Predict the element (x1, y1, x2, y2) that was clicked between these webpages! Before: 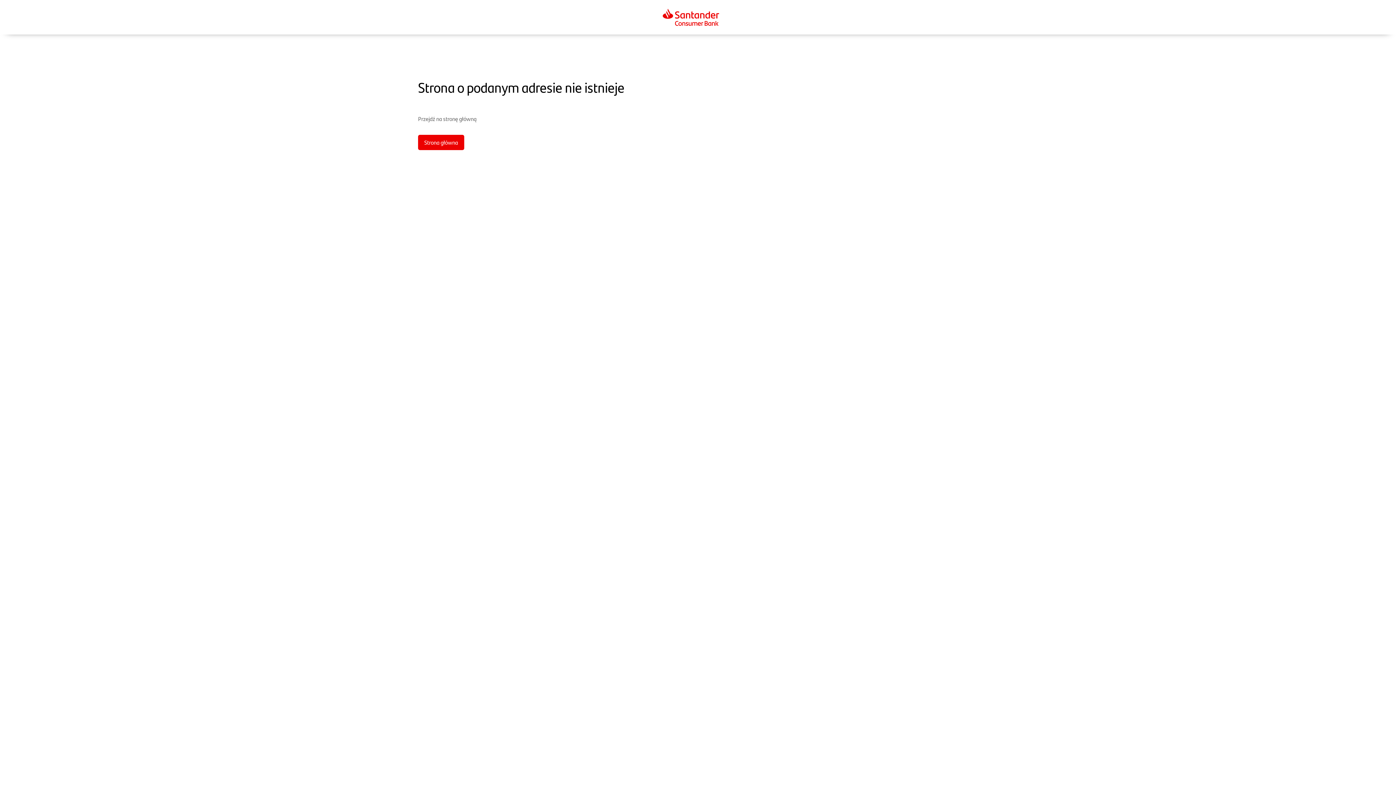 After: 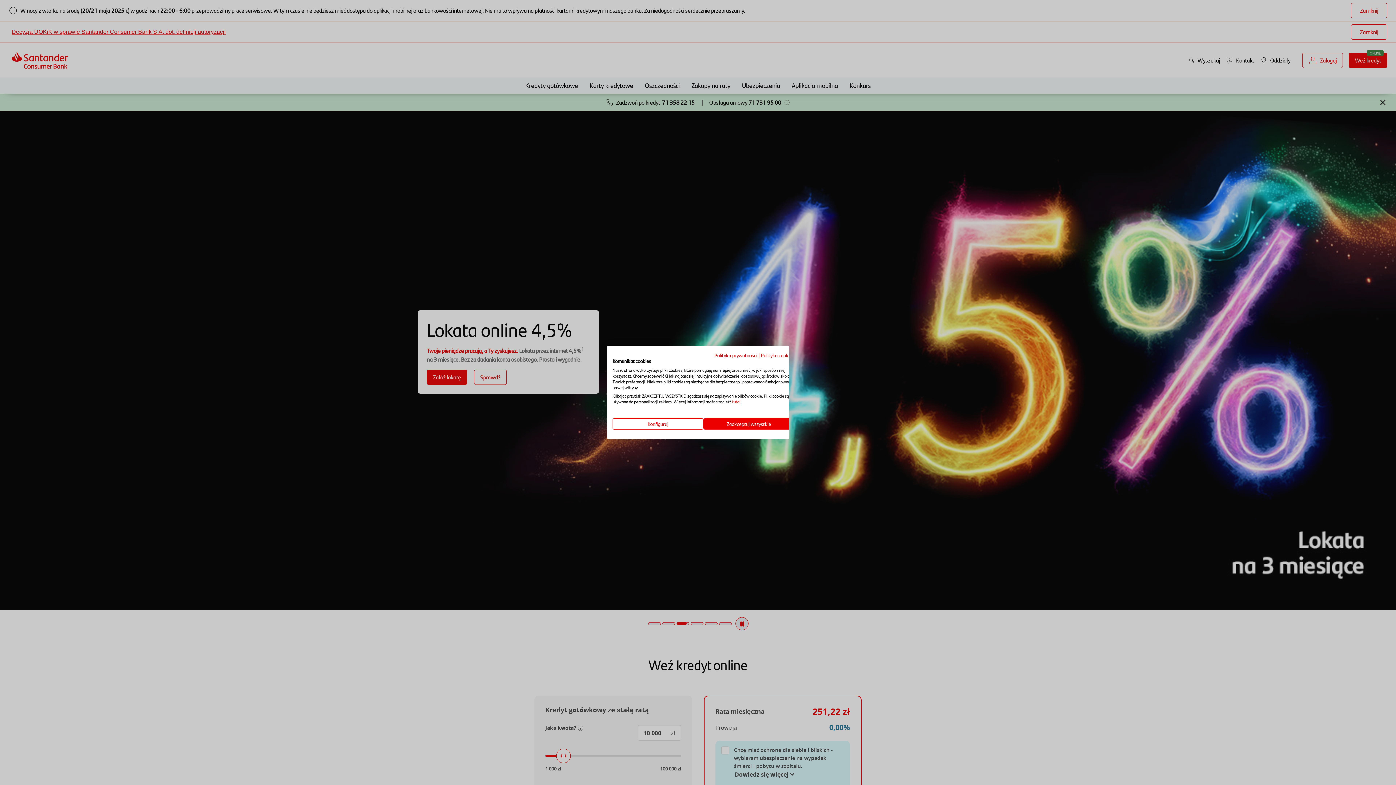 Action: label: Strona główna bbox: (418, 137, 464, 145)